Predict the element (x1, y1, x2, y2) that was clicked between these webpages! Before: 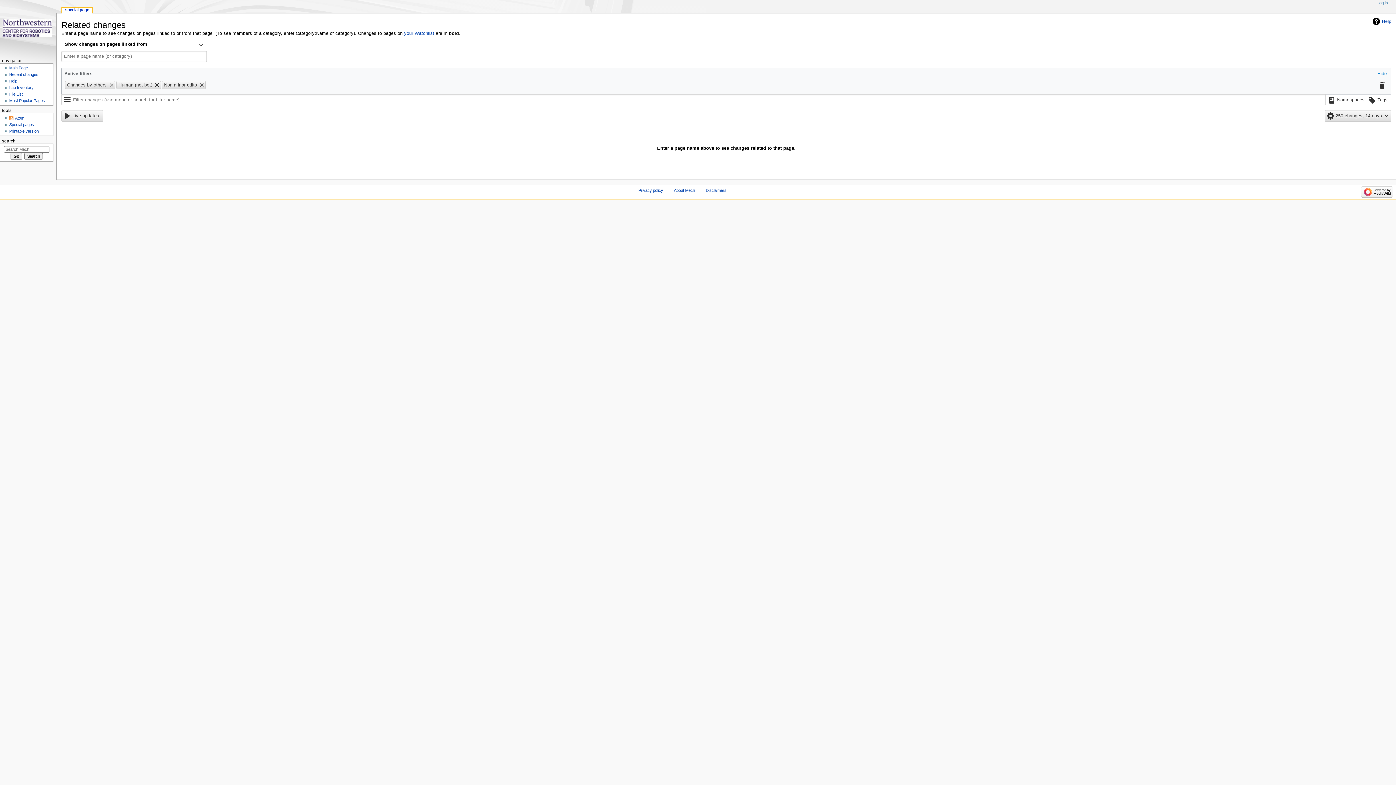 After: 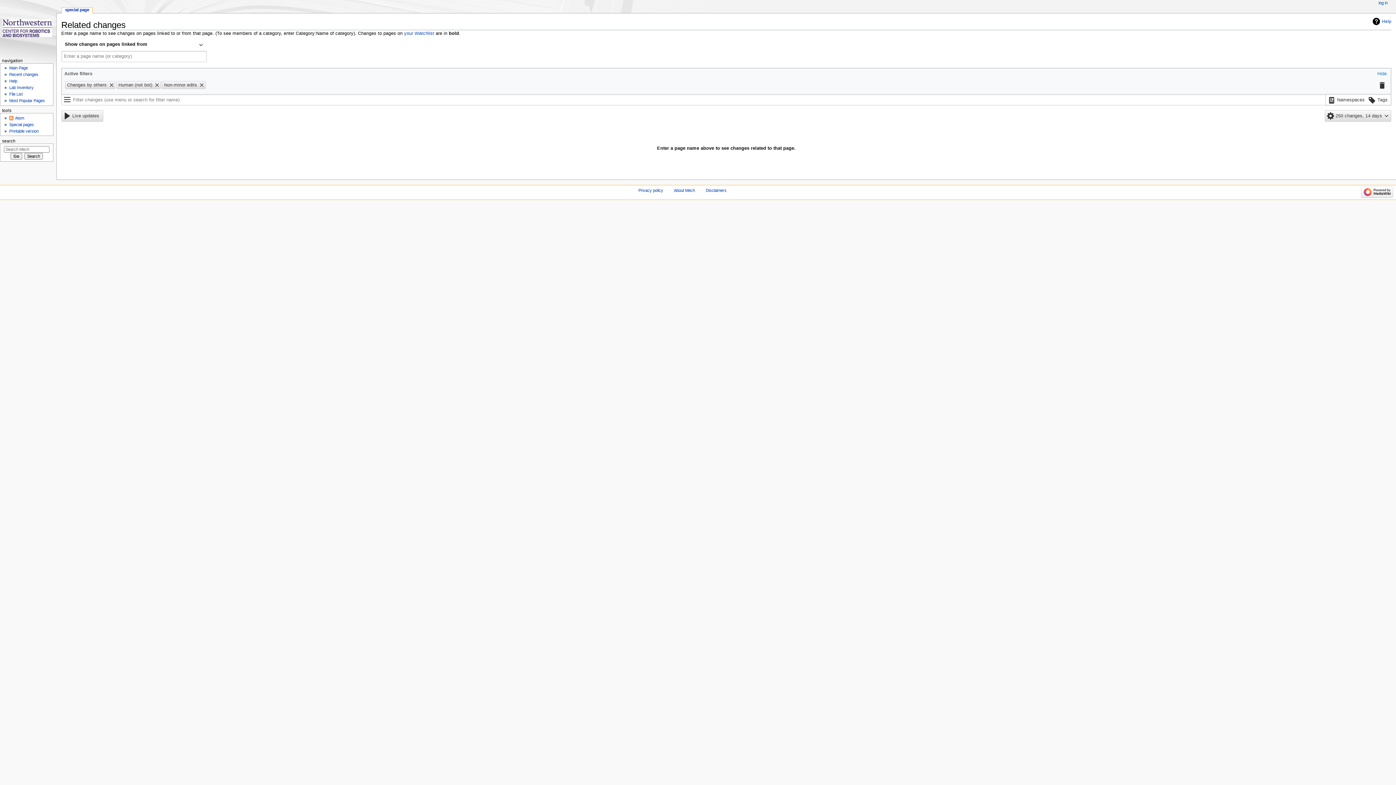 Action: label: special page bbox: (61, 7, 92, 13)